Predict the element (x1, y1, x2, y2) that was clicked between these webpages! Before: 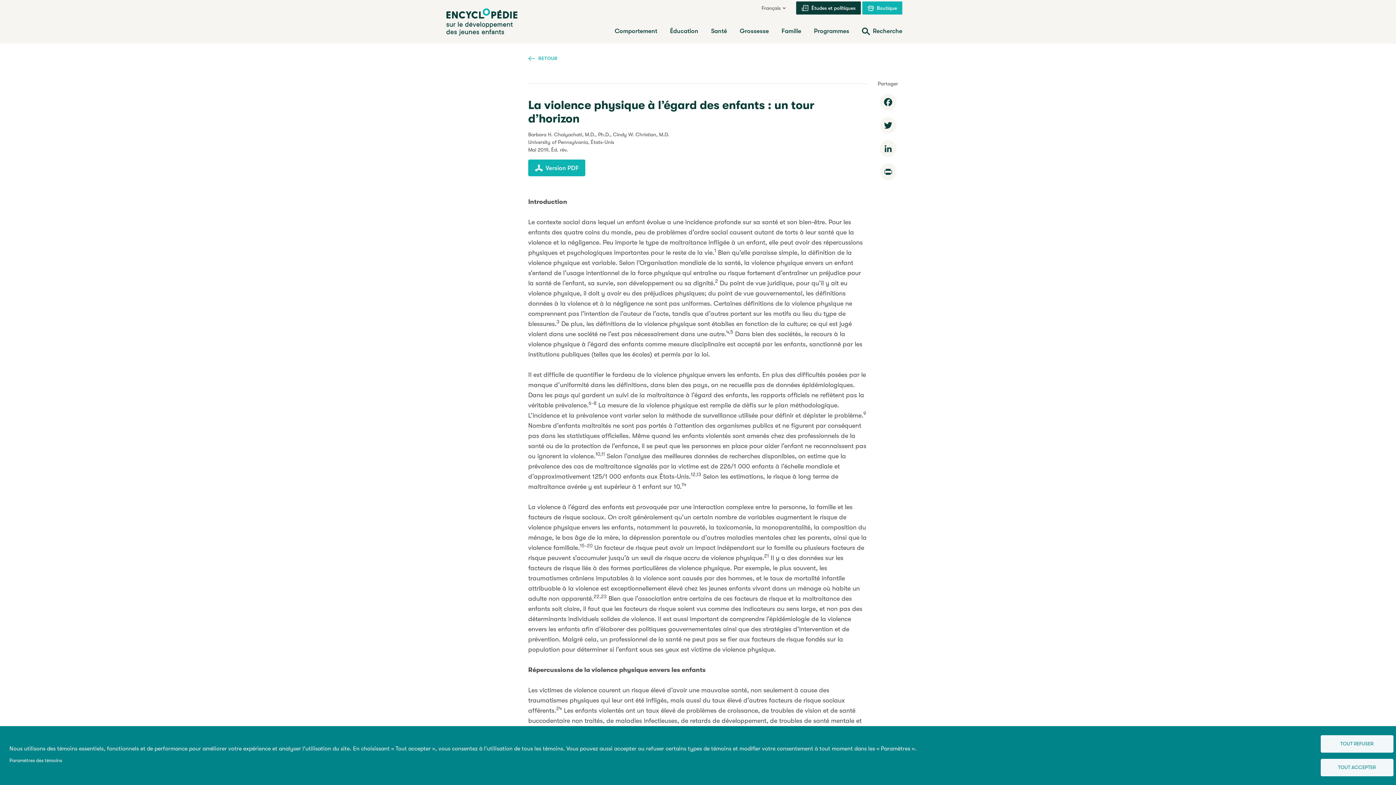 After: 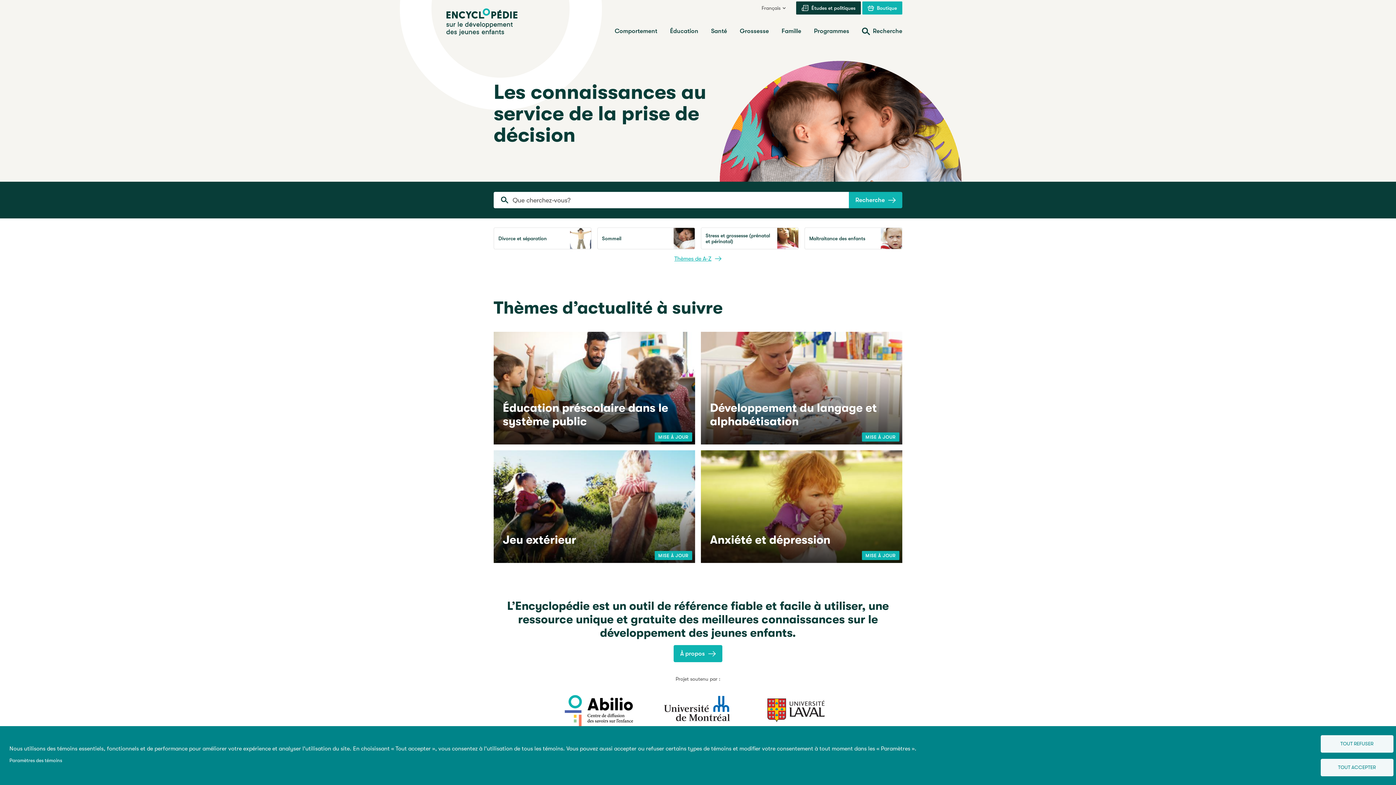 Action: label: Encyclopédie sur le développement des jeunes enfants bbox: (446, 8, 531, 35)